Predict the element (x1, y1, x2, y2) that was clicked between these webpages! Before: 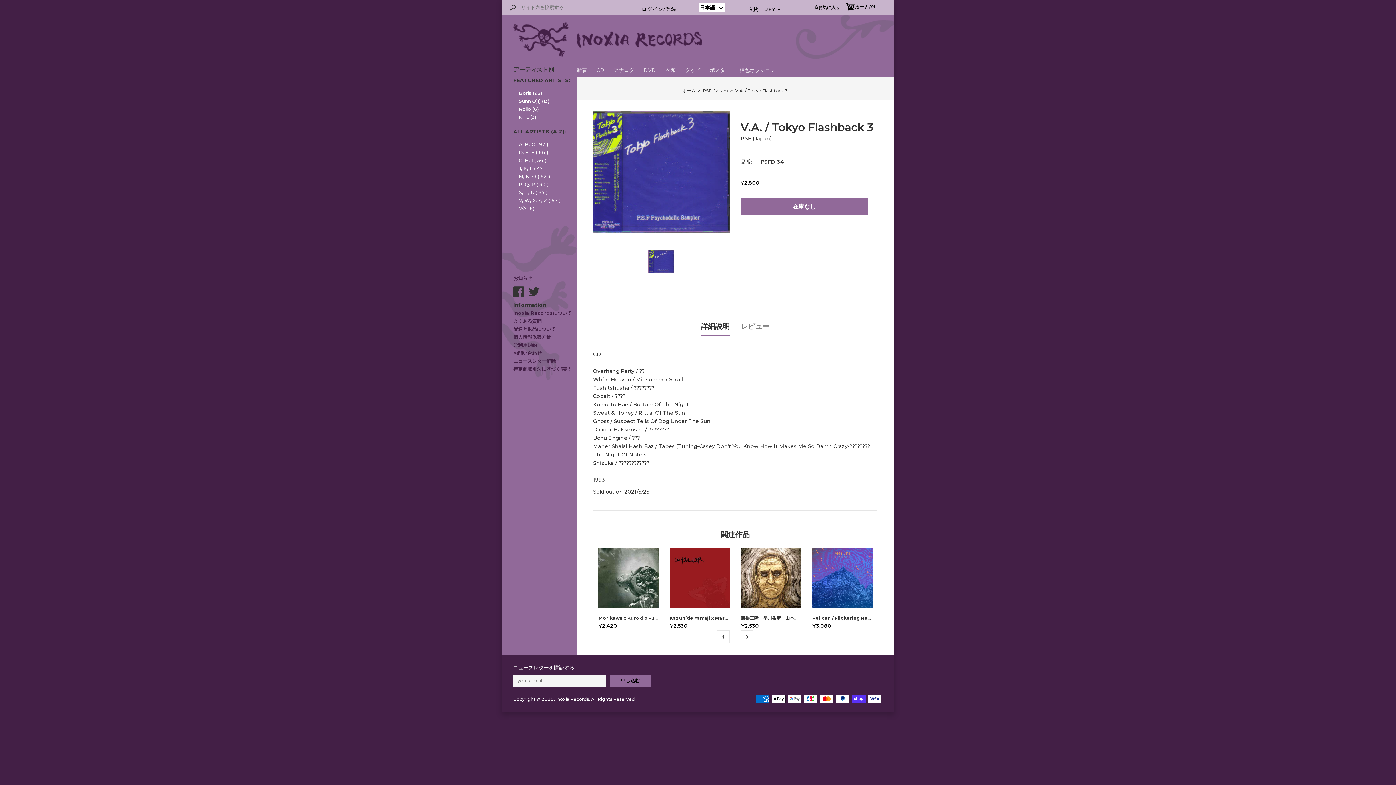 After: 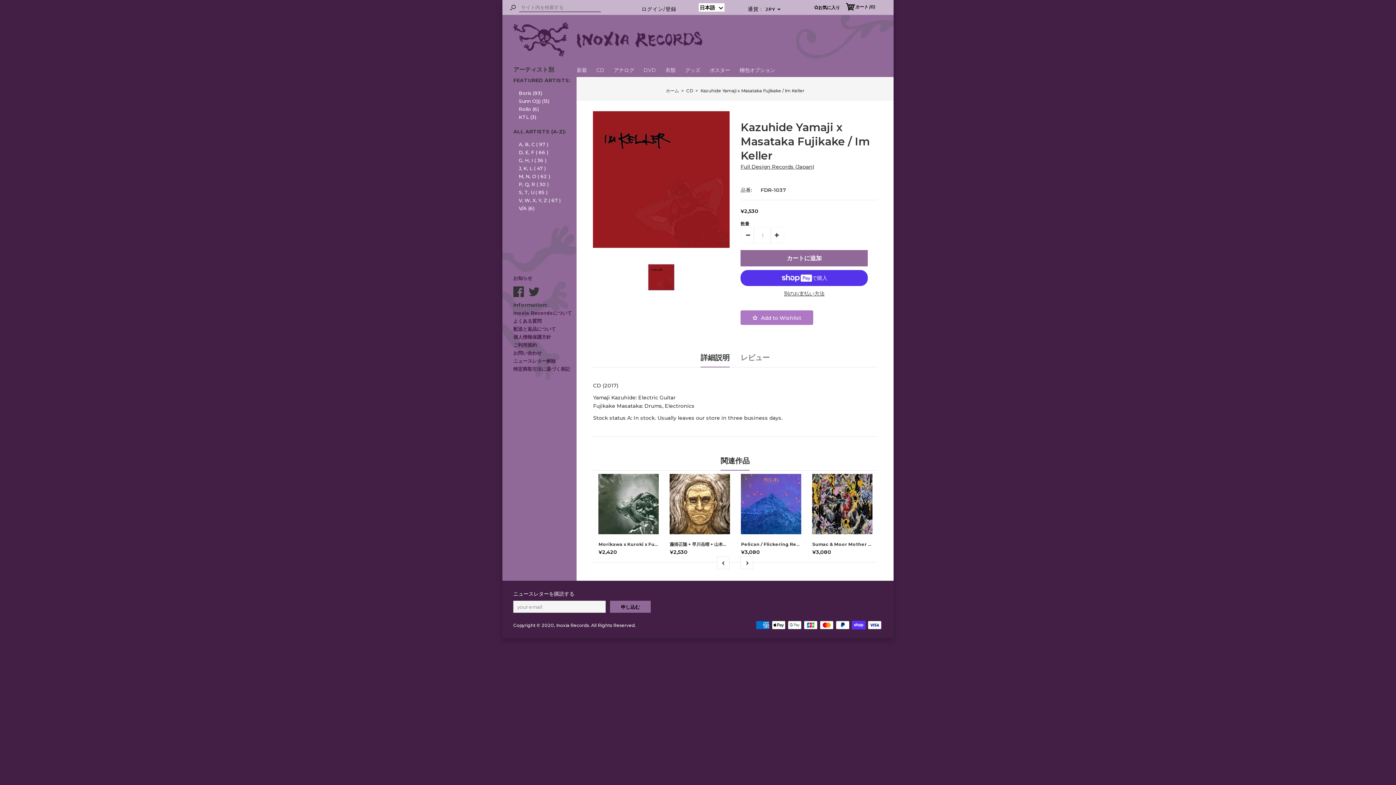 Action: label: Kazuhide Yamaji x Masataka Fujikake / Im Keller bbox: (669, 614, 786, 621)